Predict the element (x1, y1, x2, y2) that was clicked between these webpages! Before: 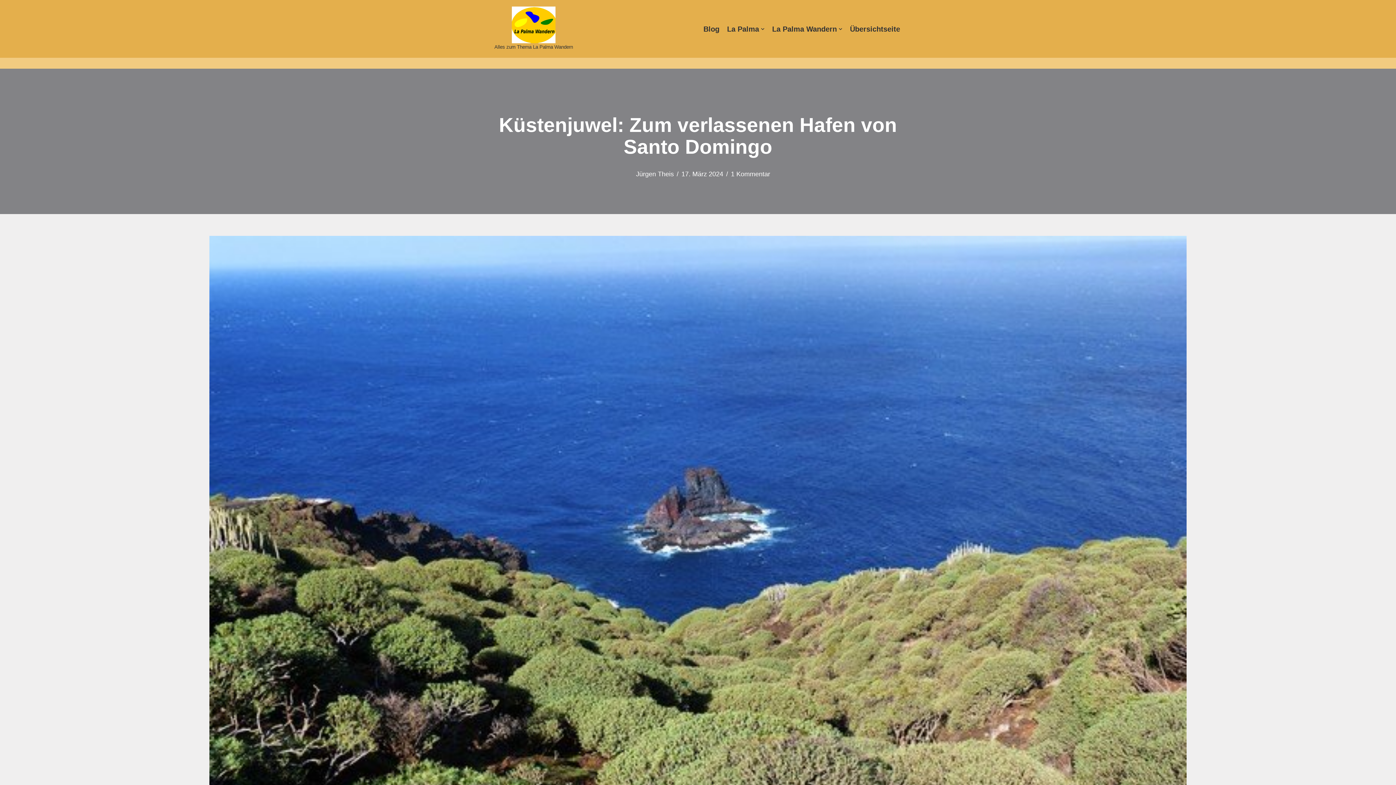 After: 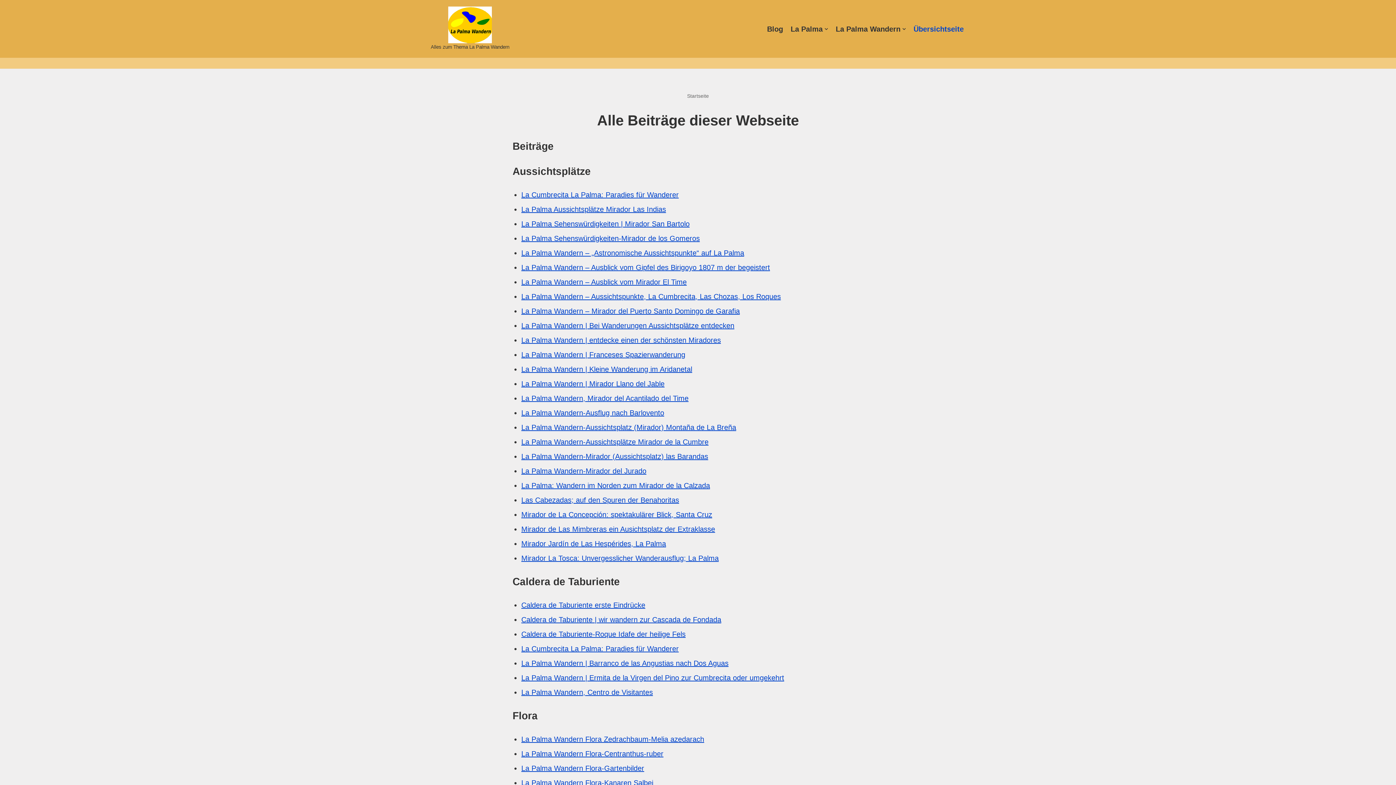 Action: bbox: (850, 22, 900, 34) label: Übersichtseite